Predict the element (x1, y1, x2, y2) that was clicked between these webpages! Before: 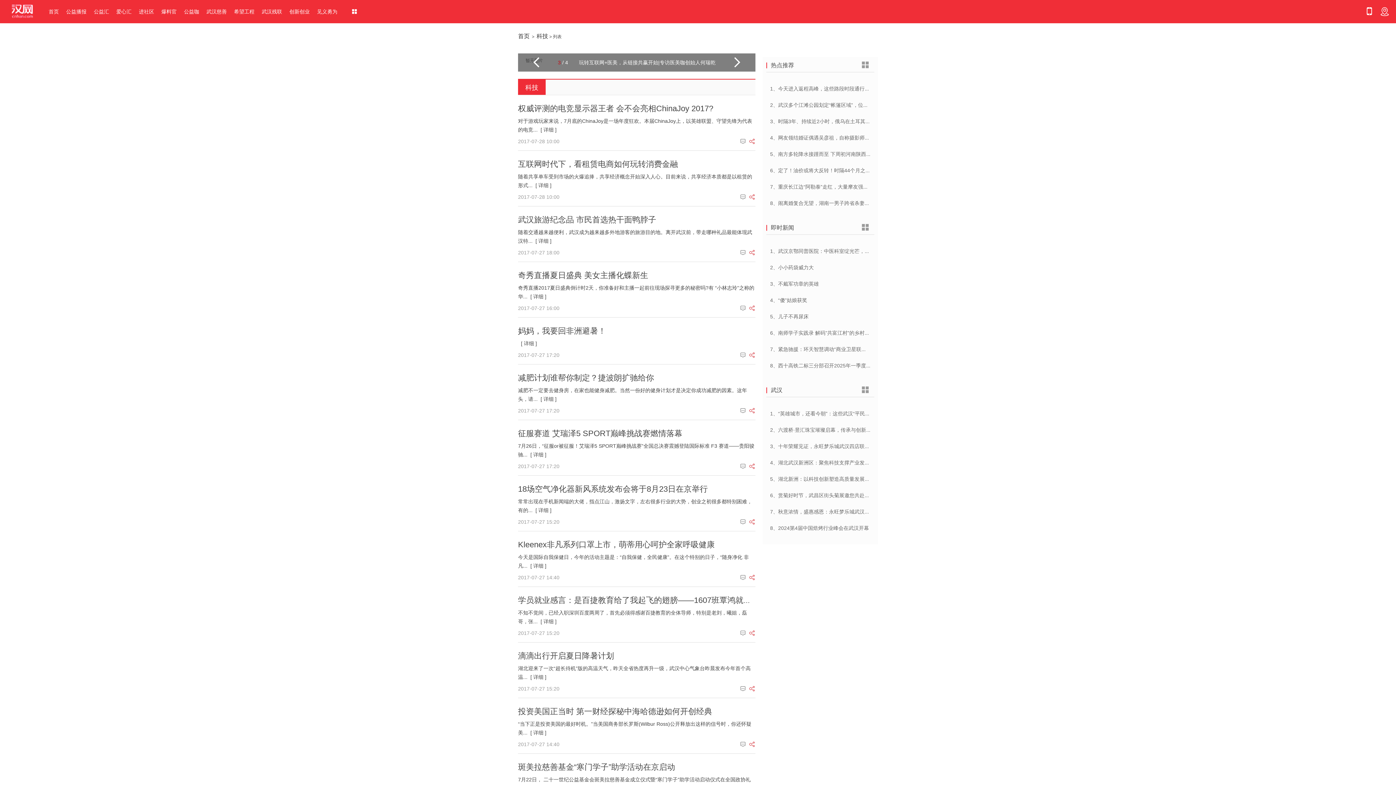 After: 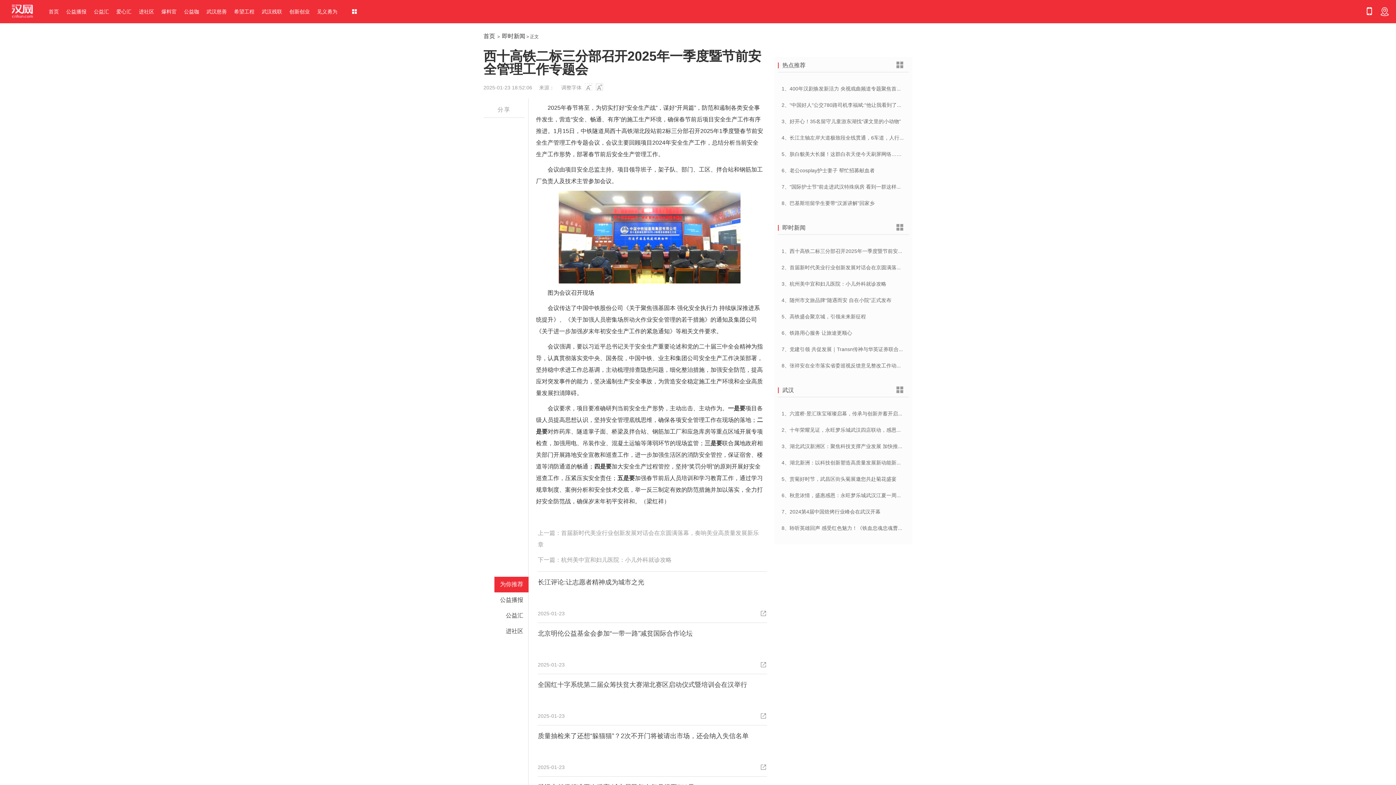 Action: bbox: (770, 362, 927, 368) label: 8、西十高铁二标三分部召开2025年一季度暨节前安全管理工作专题会